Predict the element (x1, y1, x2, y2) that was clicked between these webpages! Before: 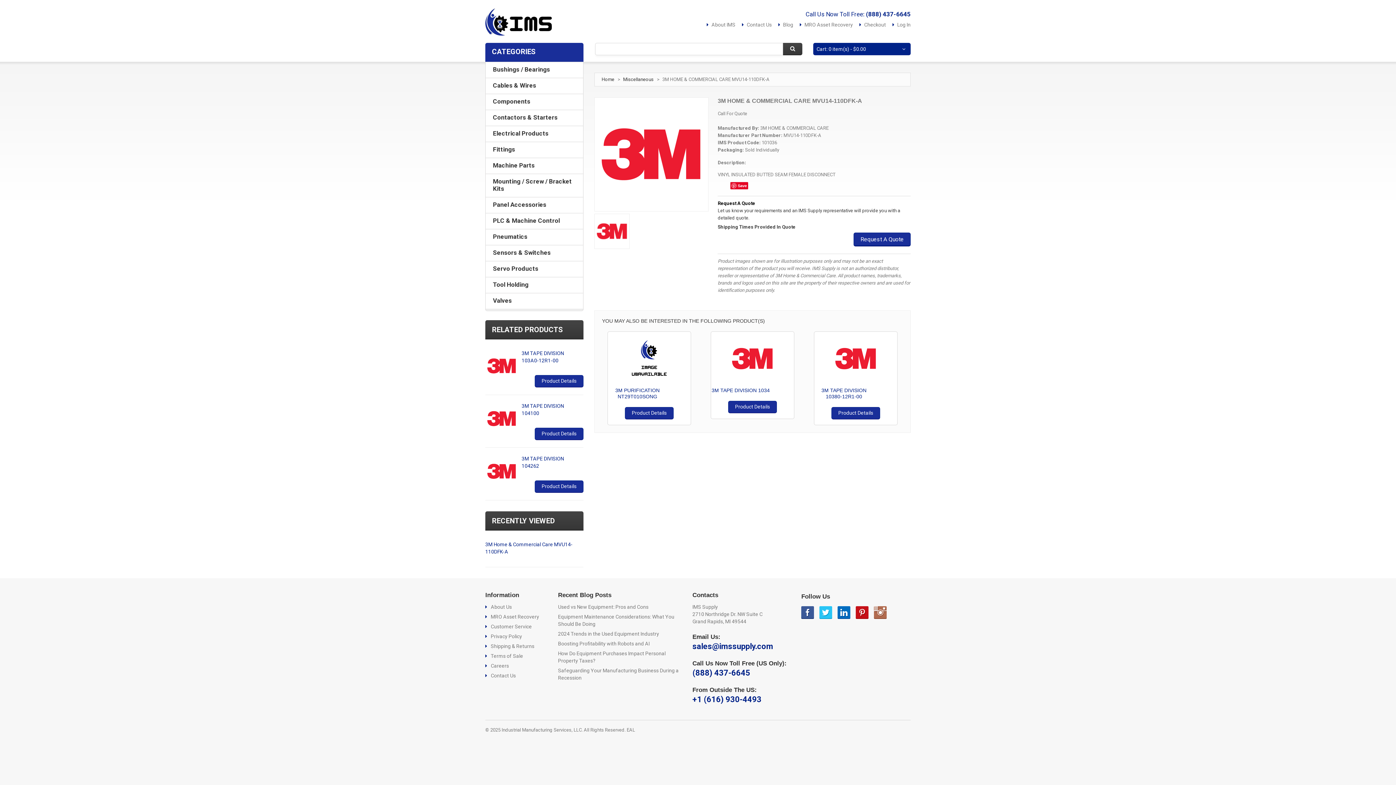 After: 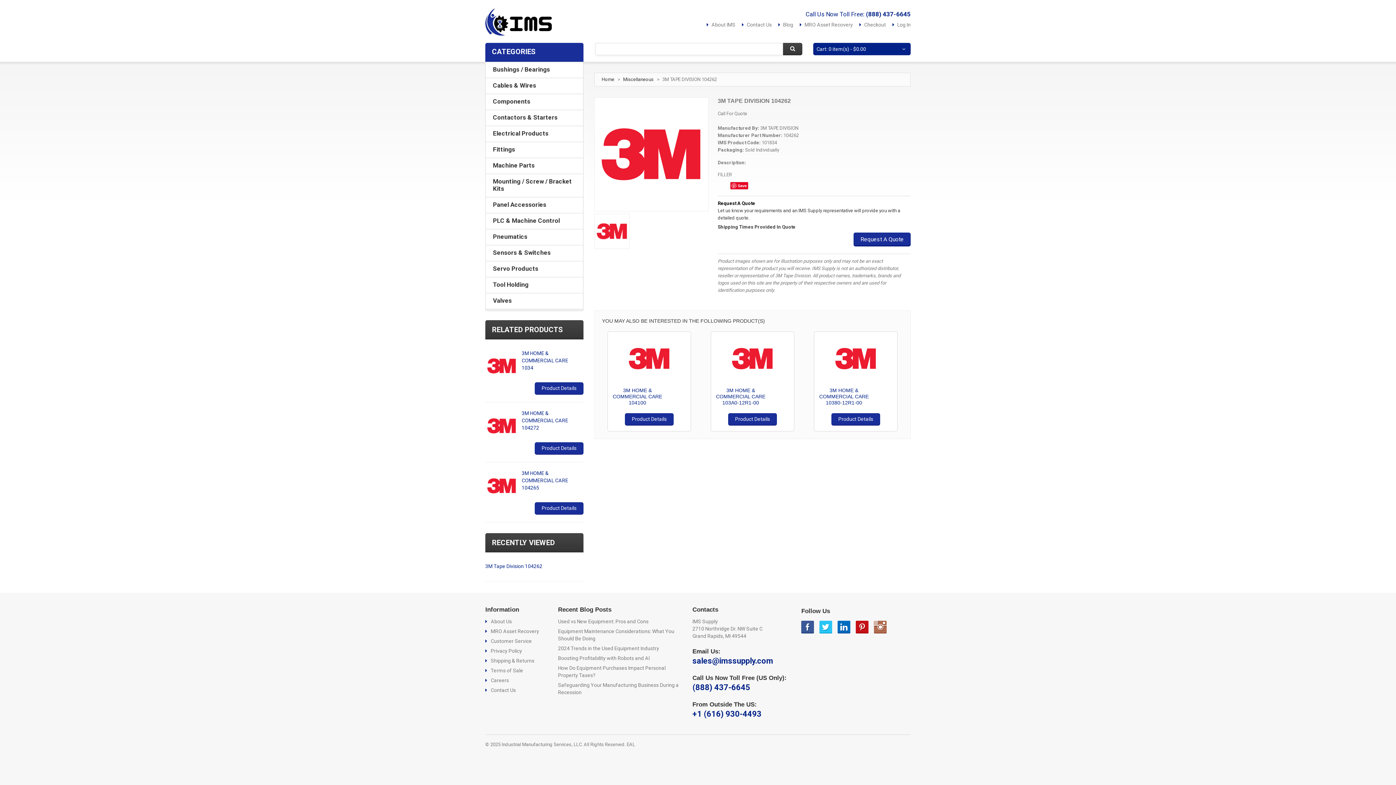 Action: bbox: (485, 455, 518, 488)